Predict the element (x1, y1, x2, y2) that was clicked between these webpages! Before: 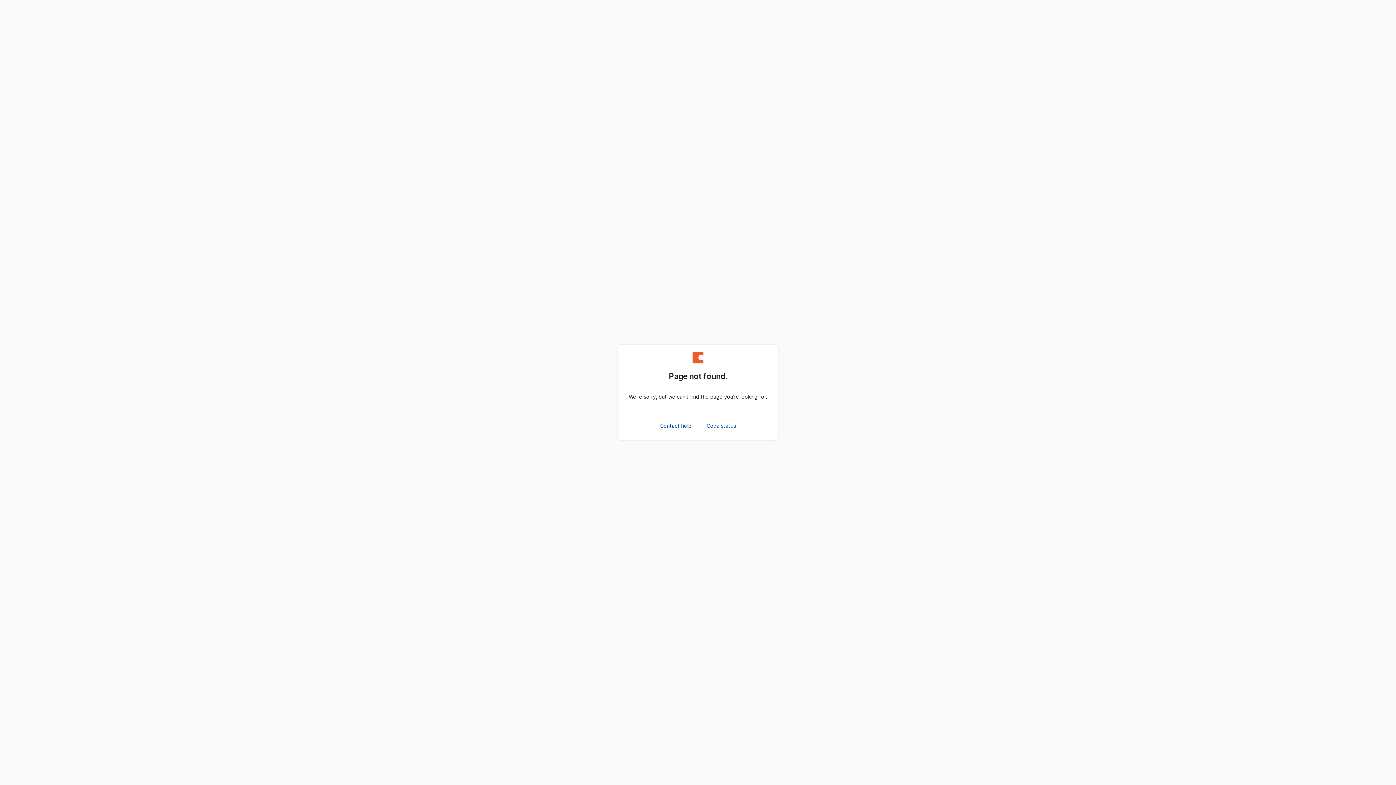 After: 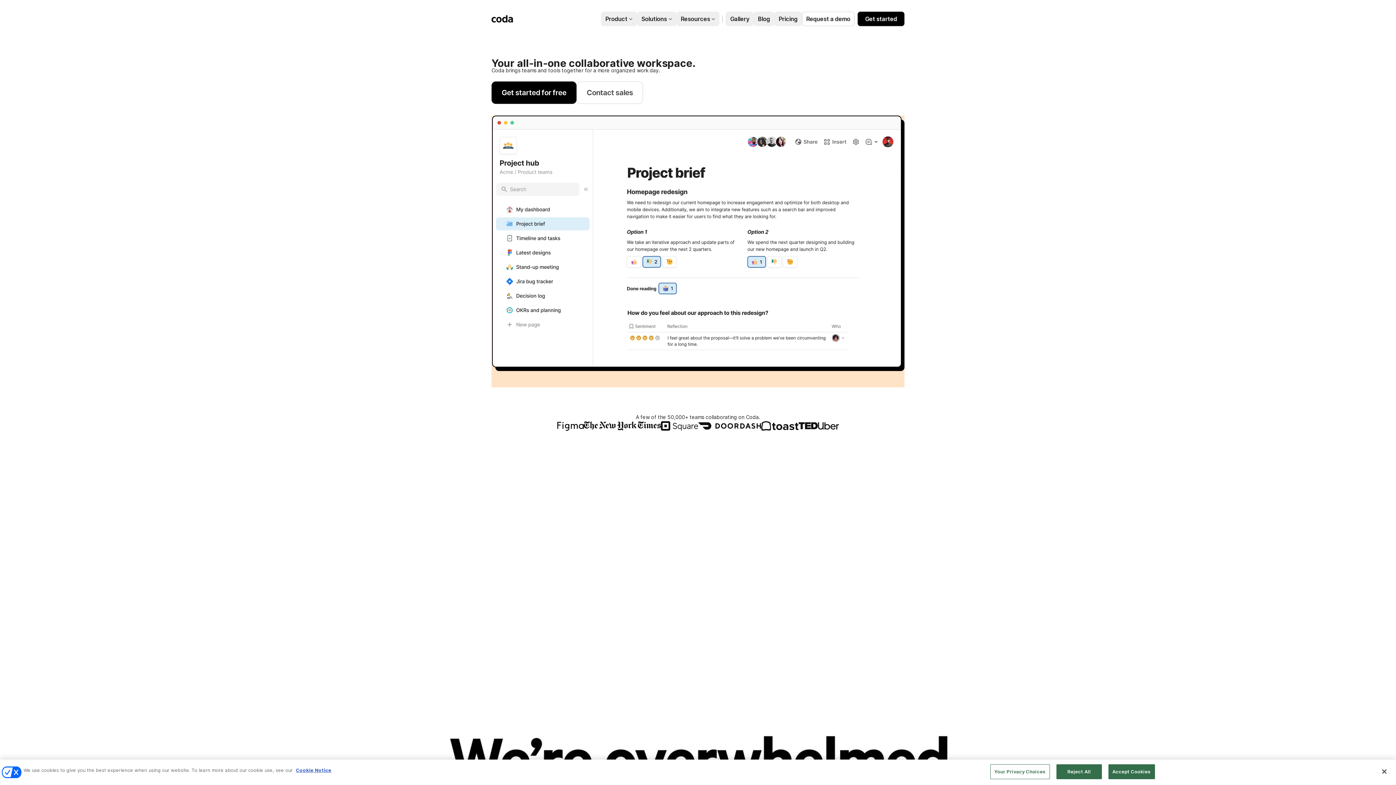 Action: bbox: (692, 358, 703, 364)